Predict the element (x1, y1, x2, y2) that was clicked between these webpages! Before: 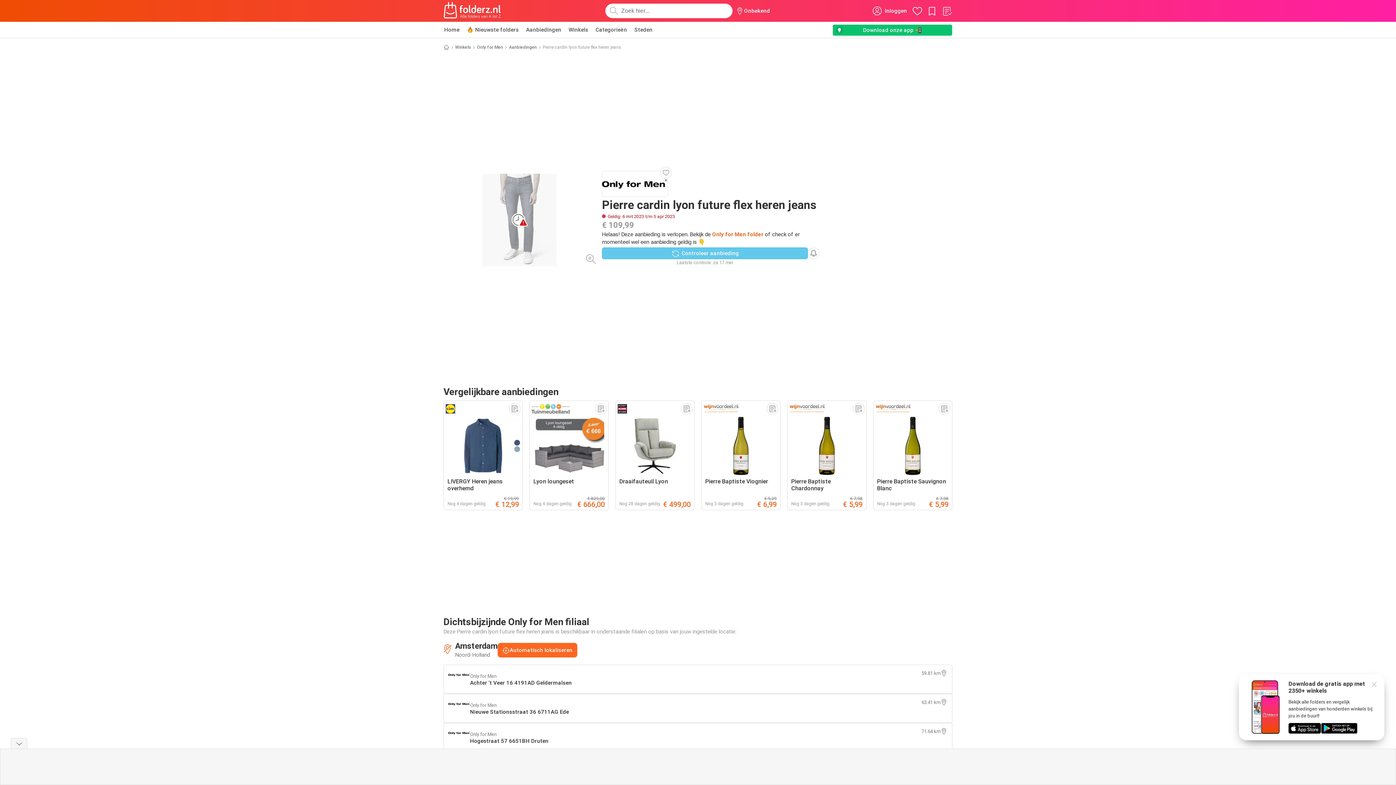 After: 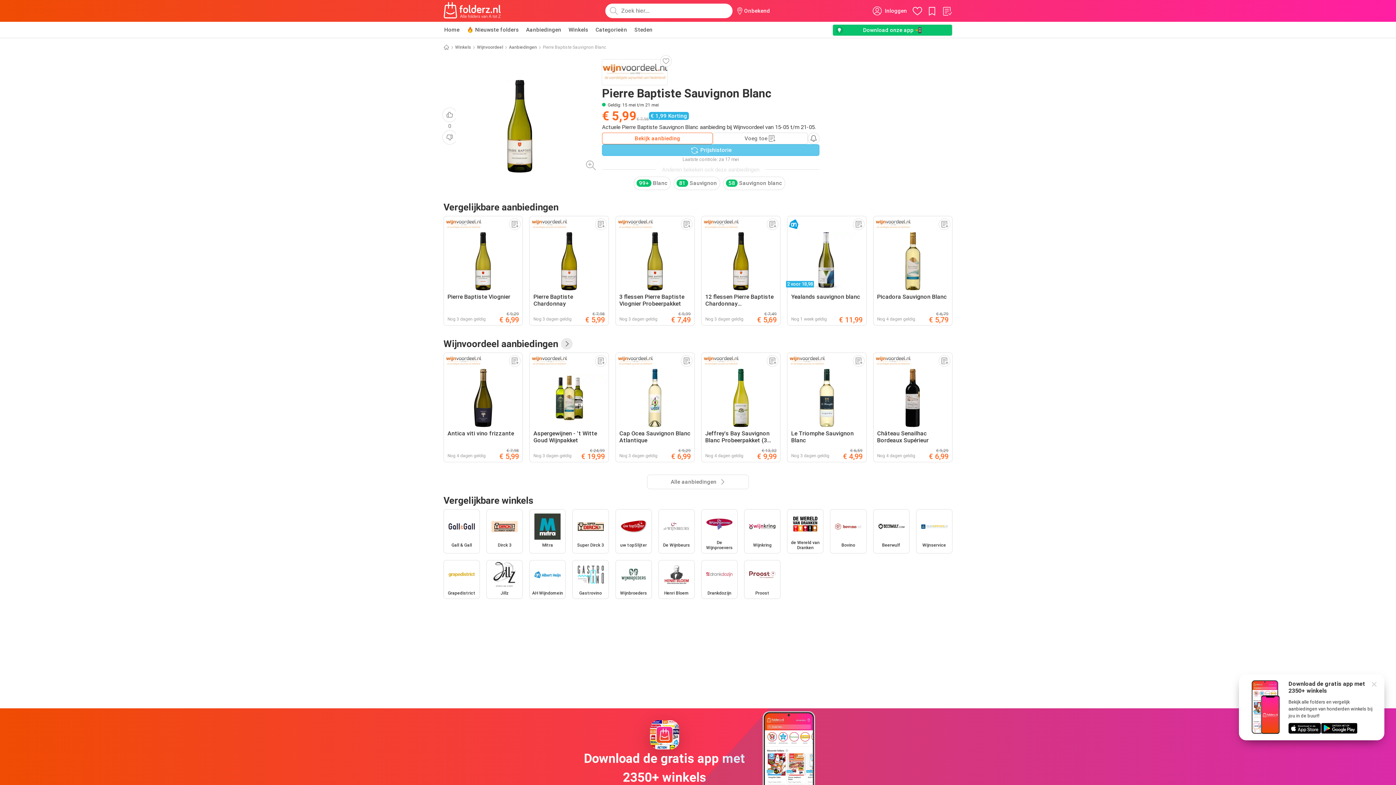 Action: bbox: (873, 400, 952, 510) label: Pierre Baptiste Sauvignon Blanc
Nog 3 dagen geldig
€ 7,98
€ 5,99